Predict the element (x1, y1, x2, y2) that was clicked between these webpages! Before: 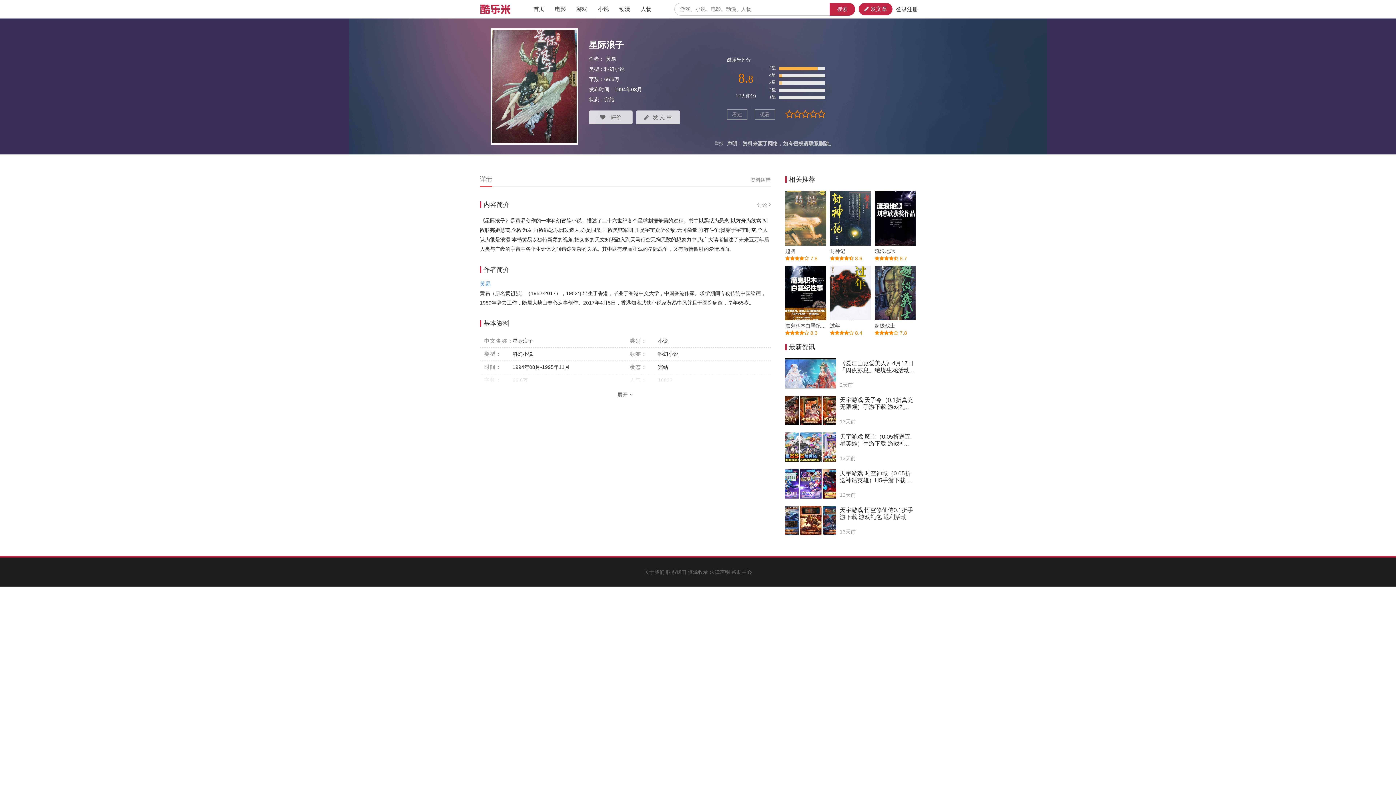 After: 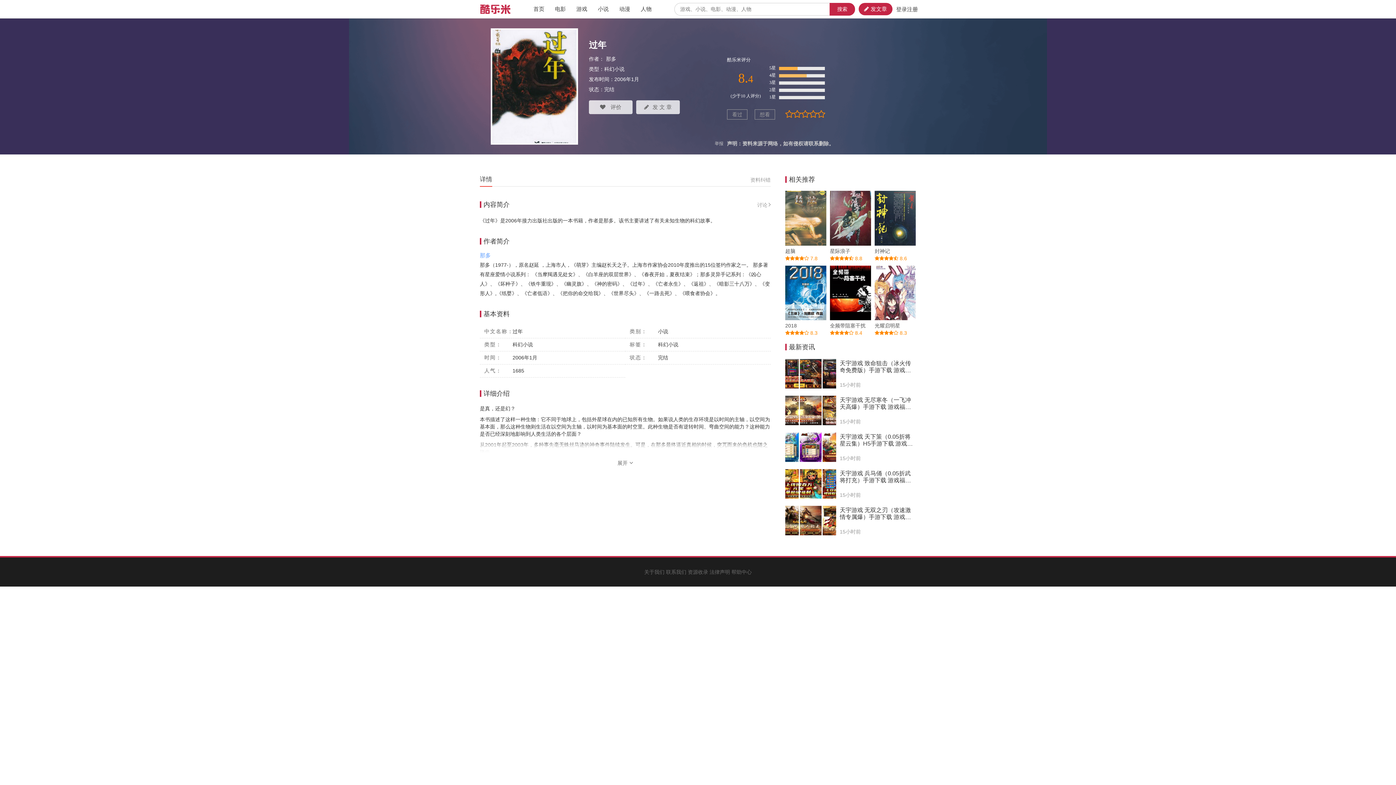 Action: label: 过年 bbox: (830, 323, 840, 328)